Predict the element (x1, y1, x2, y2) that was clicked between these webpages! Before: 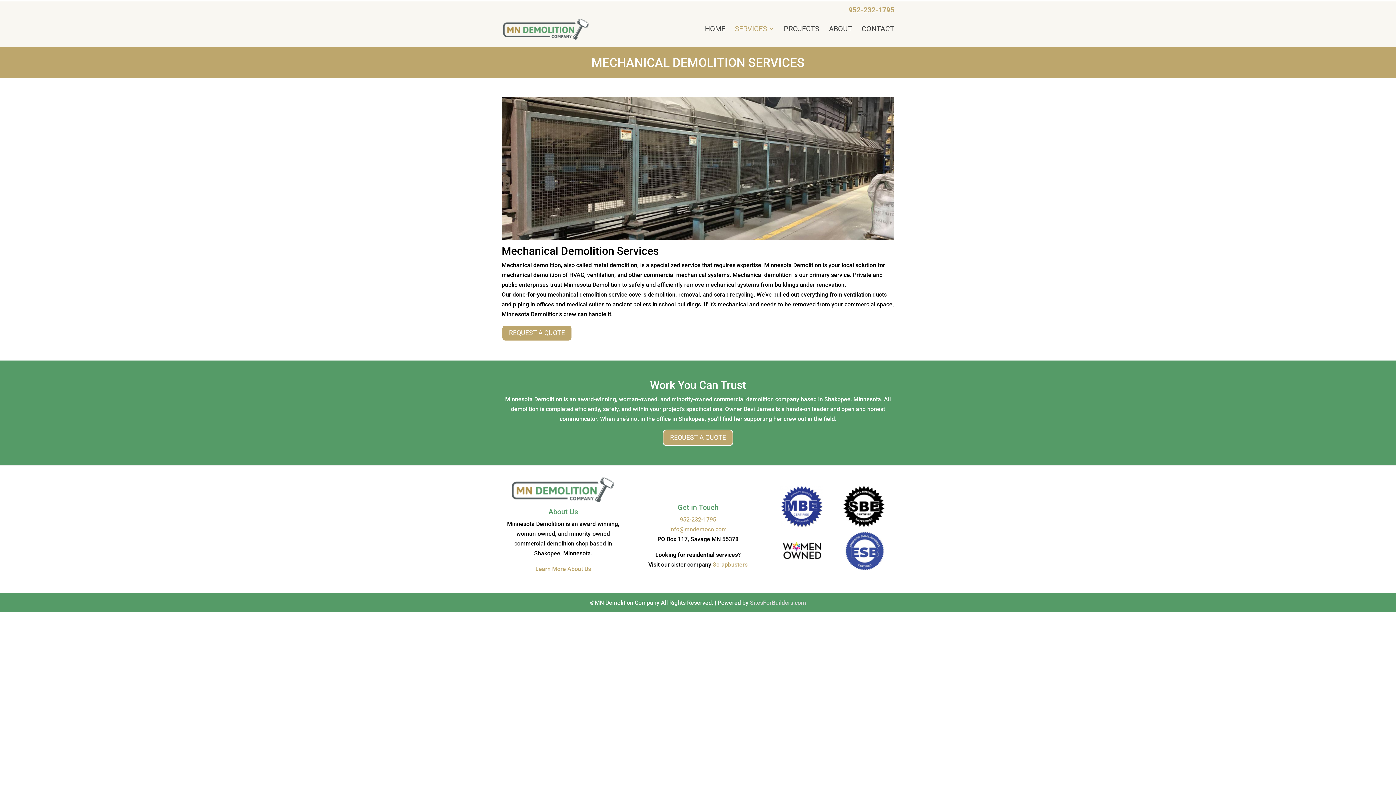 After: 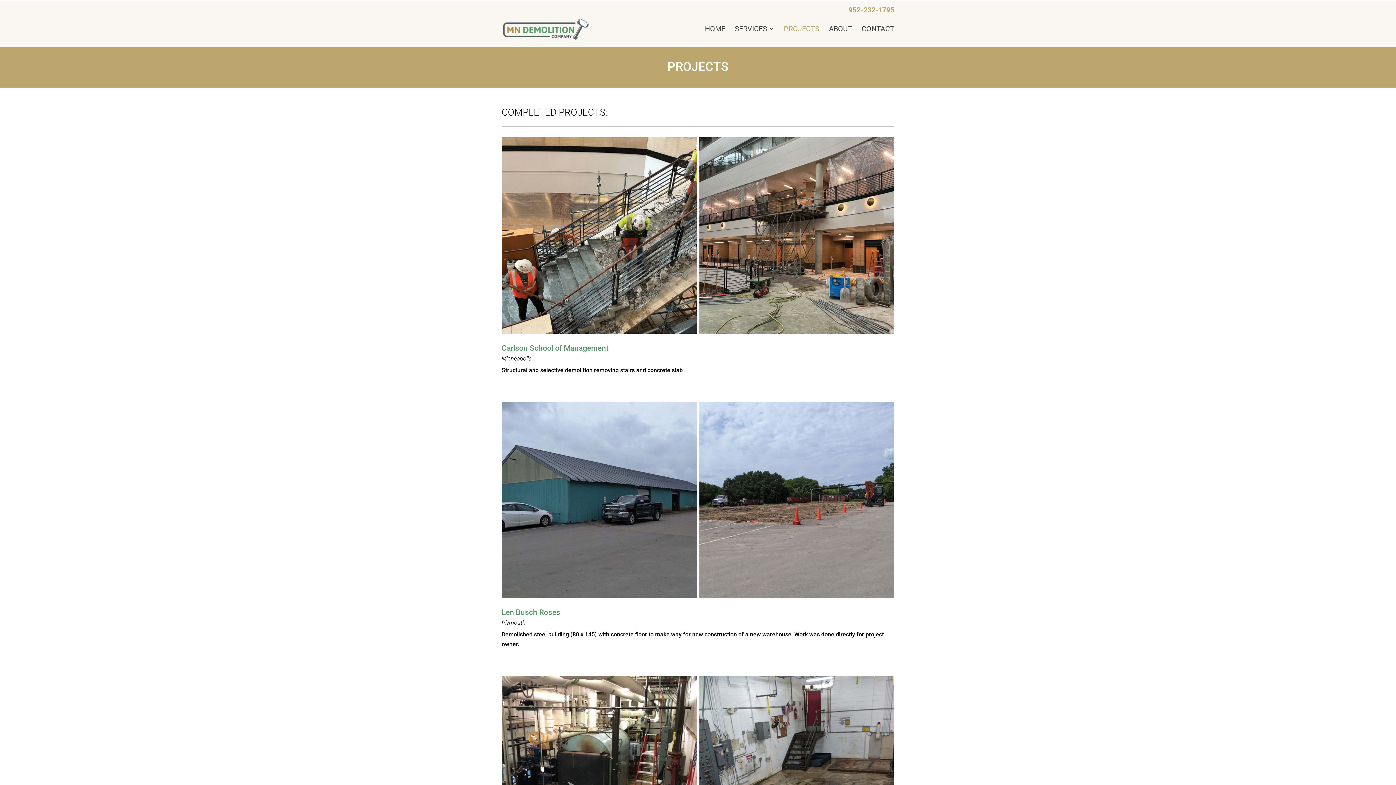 Action: bbox: (784, 26, 819, 39) label: PROJECTS